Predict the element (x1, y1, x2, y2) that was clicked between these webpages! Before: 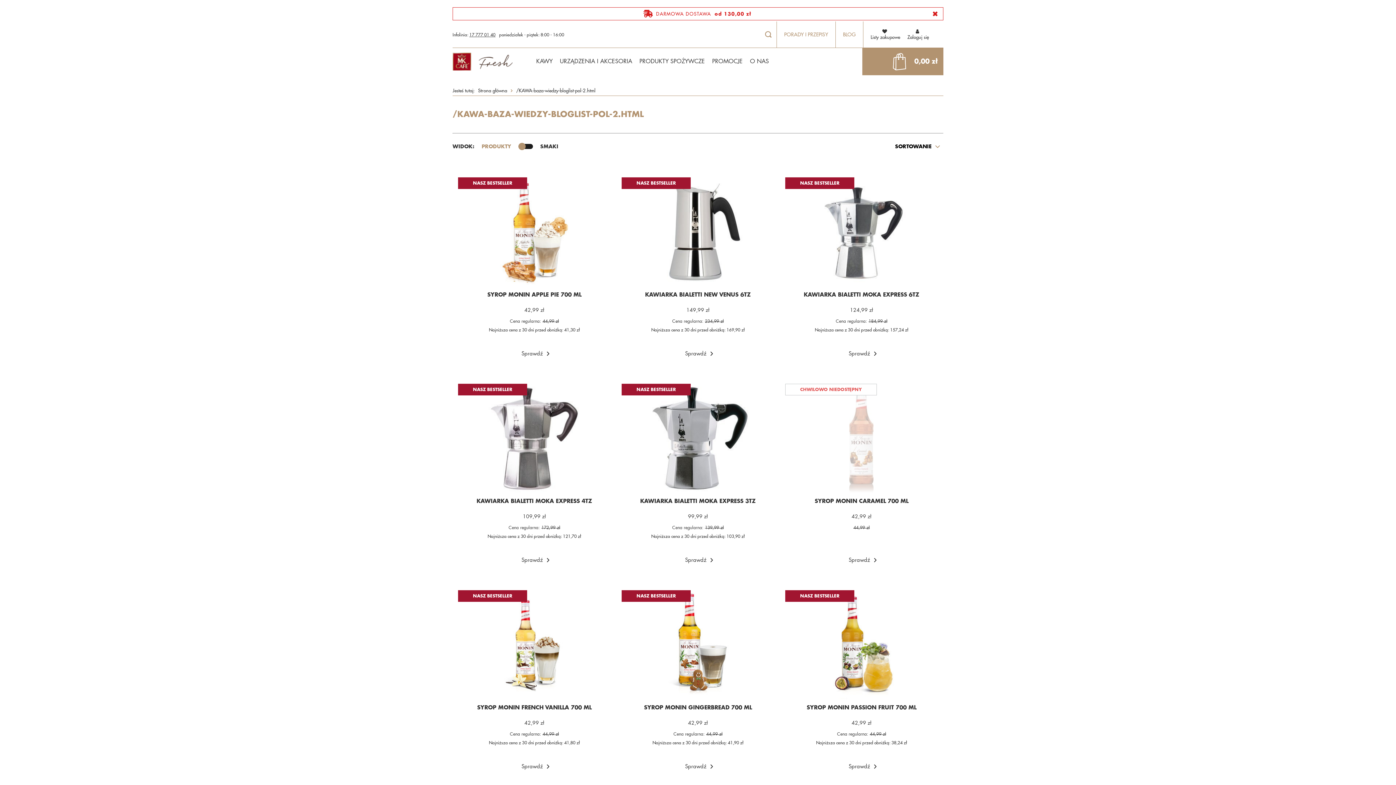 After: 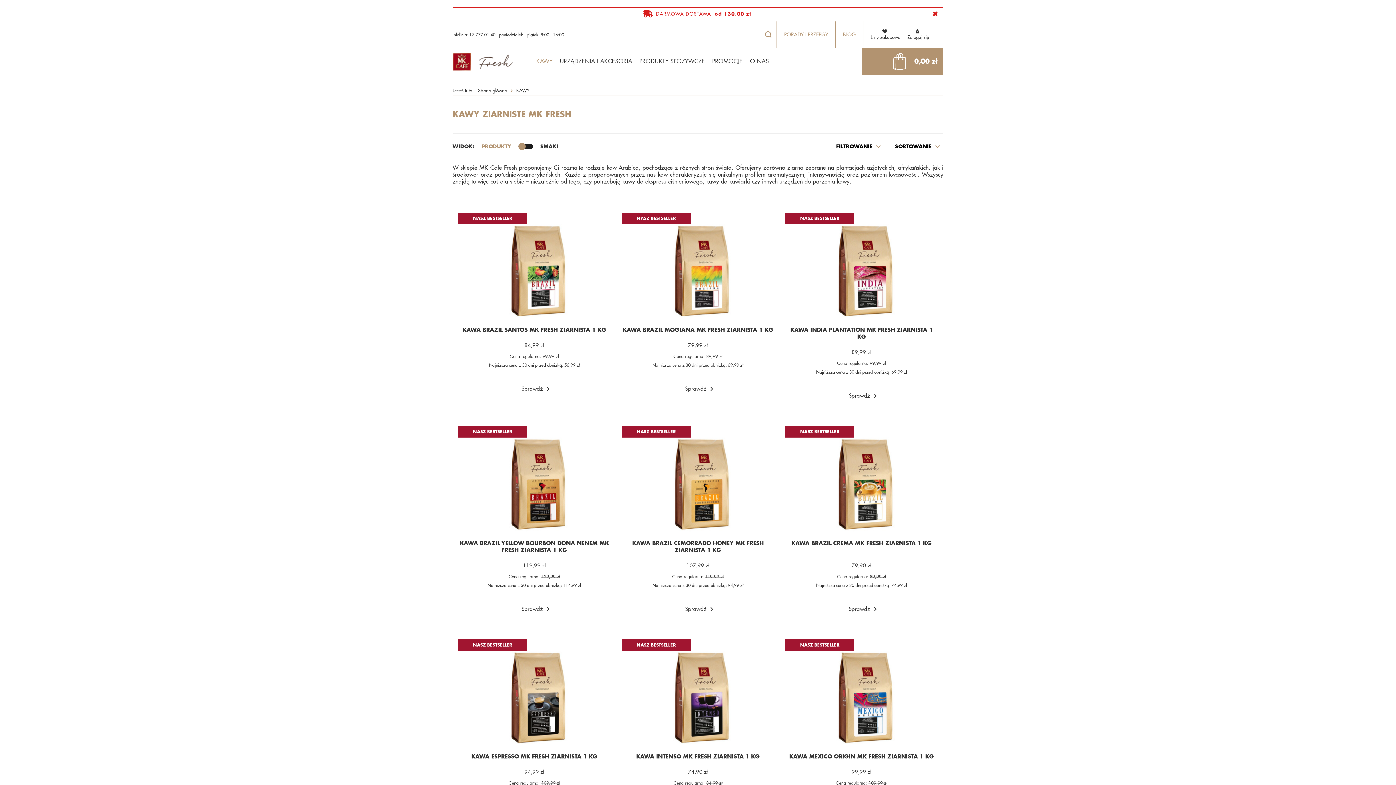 Action: bbox: (532, 54, 556, 68) label: KAWY